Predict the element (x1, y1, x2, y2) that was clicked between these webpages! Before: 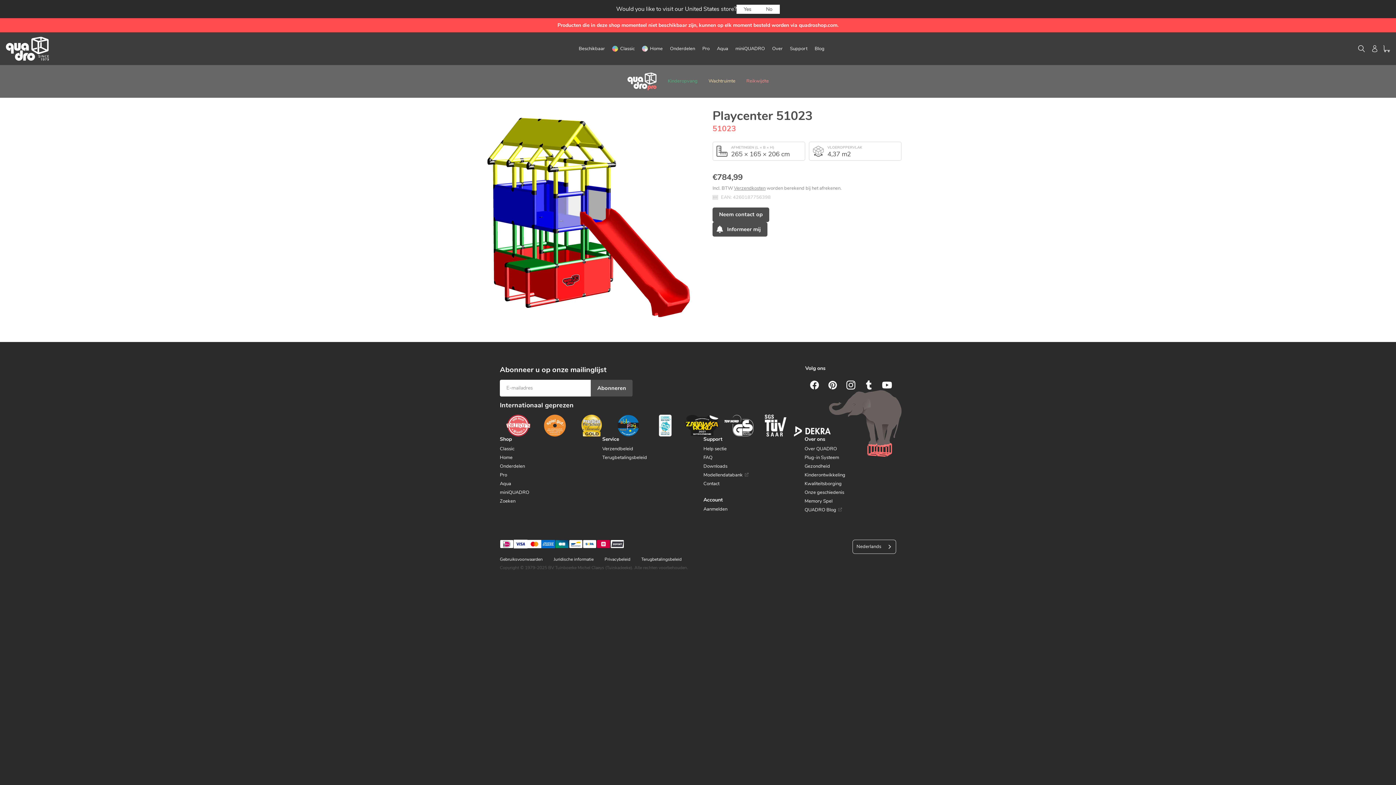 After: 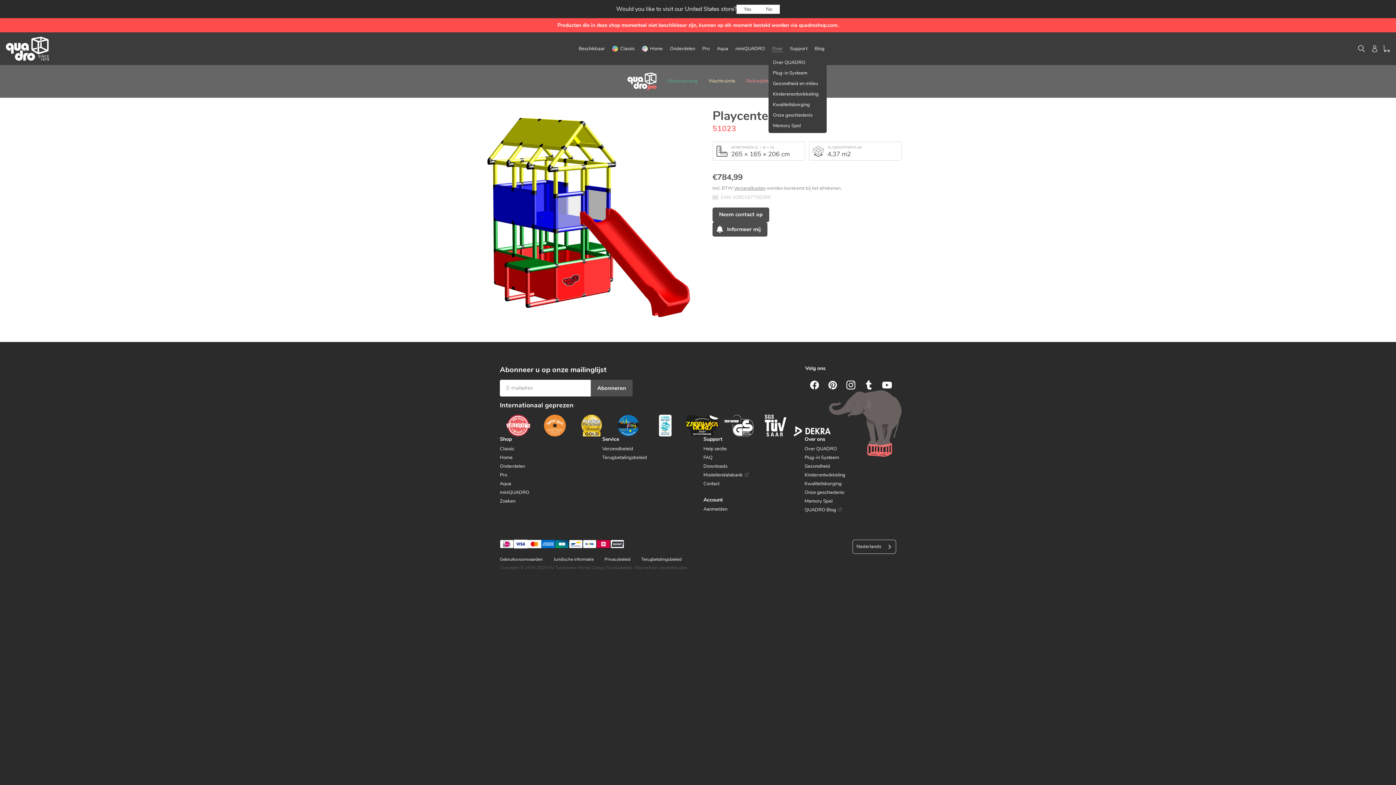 Action: bbox: (768, 43, 786, 53) label: Over